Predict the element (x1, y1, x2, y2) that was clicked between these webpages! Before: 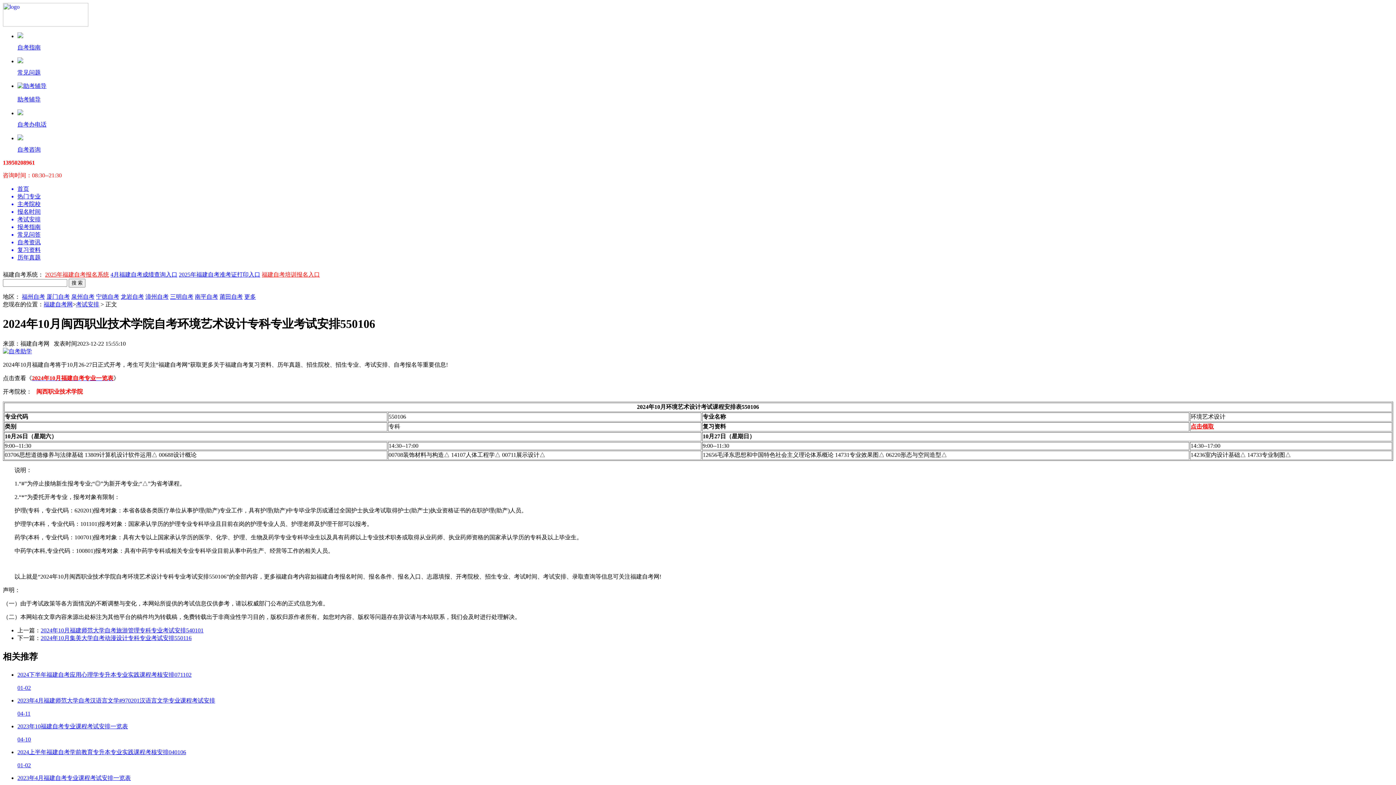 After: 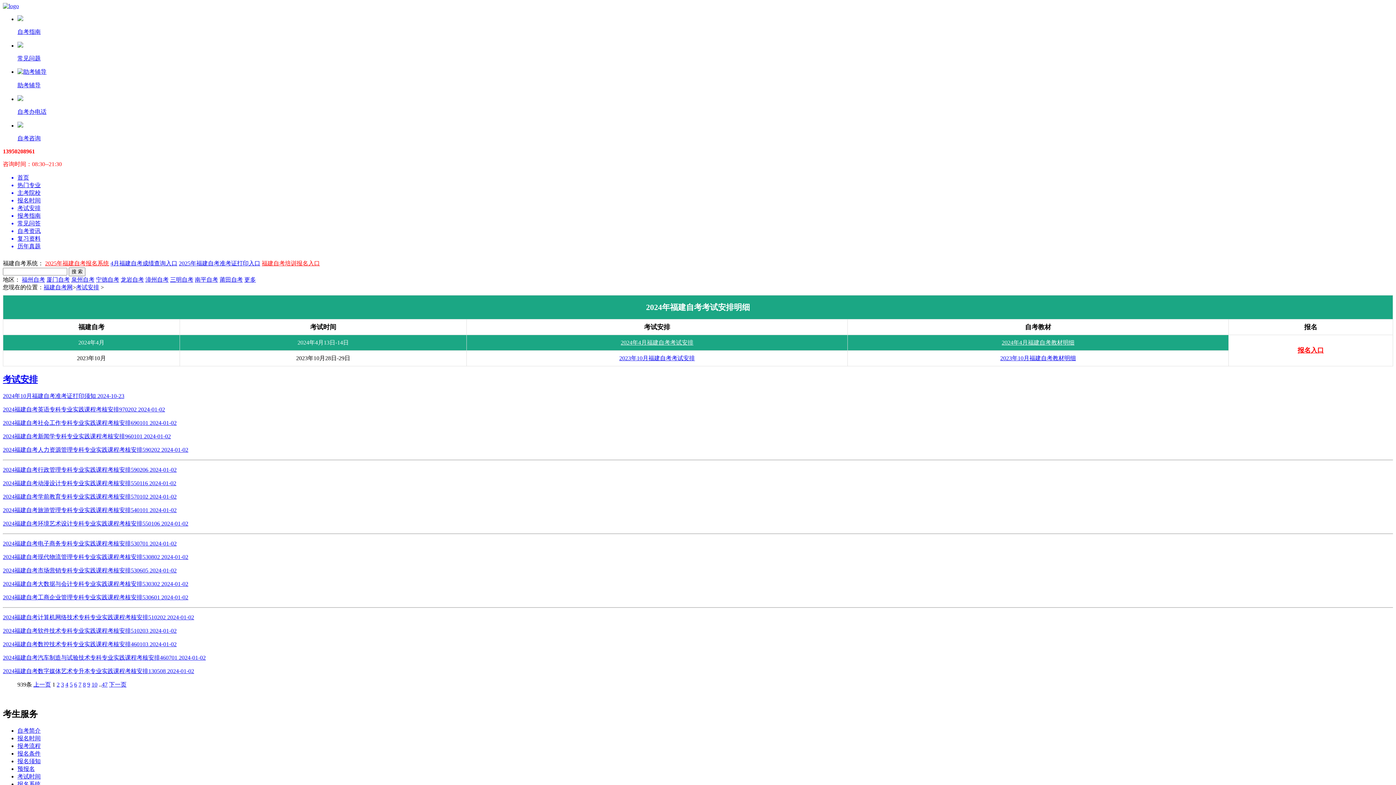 Action: bbox: (17, 216, 1393, 223) label: 考试安排